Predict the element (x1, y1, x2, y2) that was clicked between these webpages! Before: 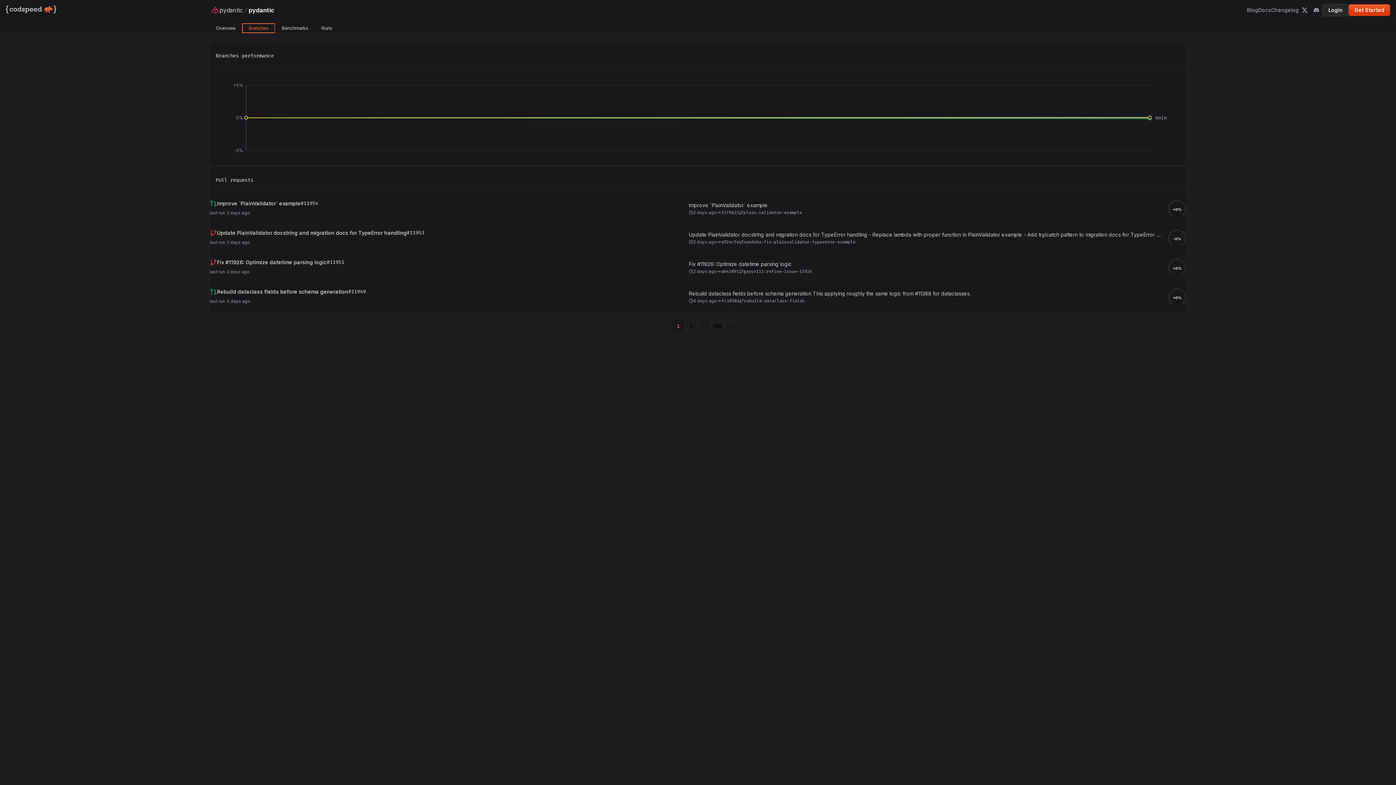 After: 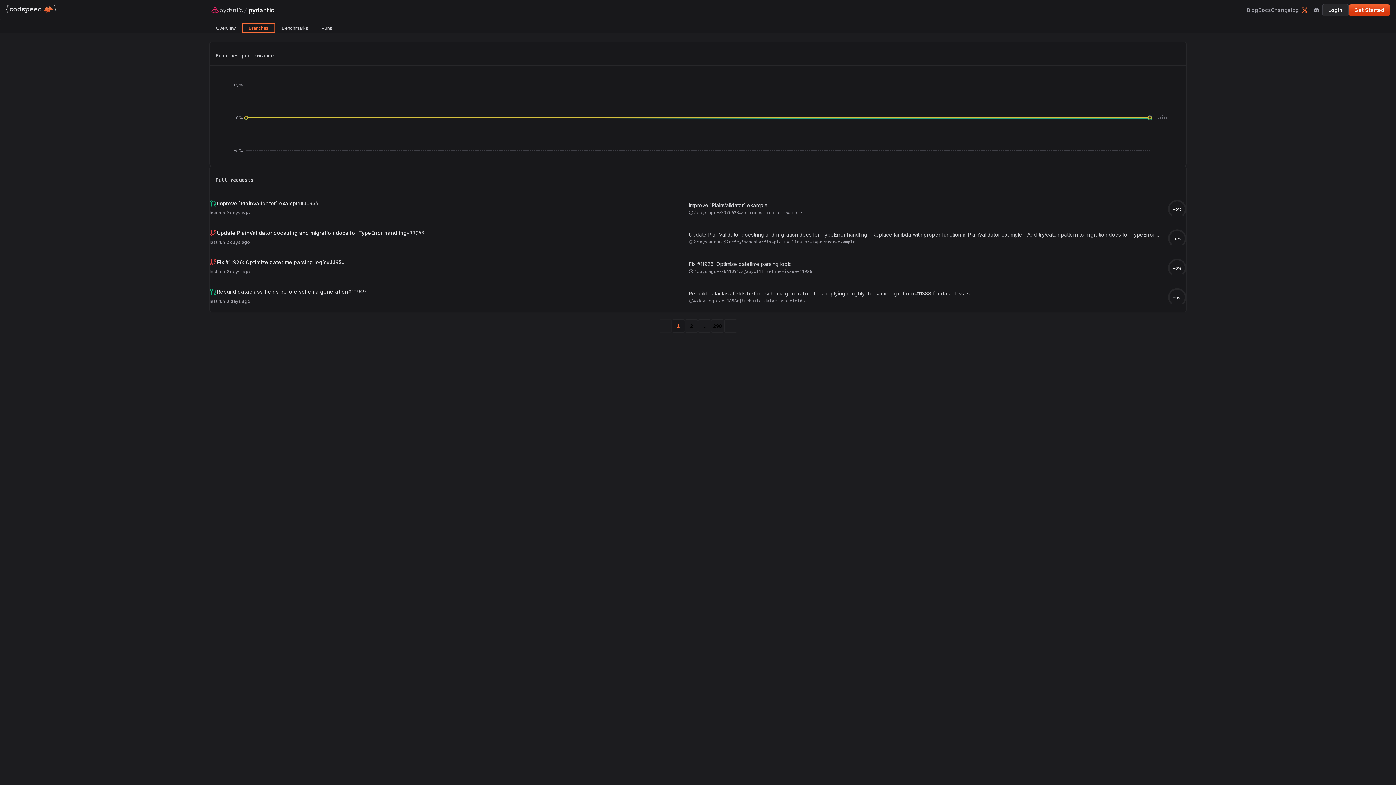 Action: bbox: (1299, 4, 1310, 16) label: twitter